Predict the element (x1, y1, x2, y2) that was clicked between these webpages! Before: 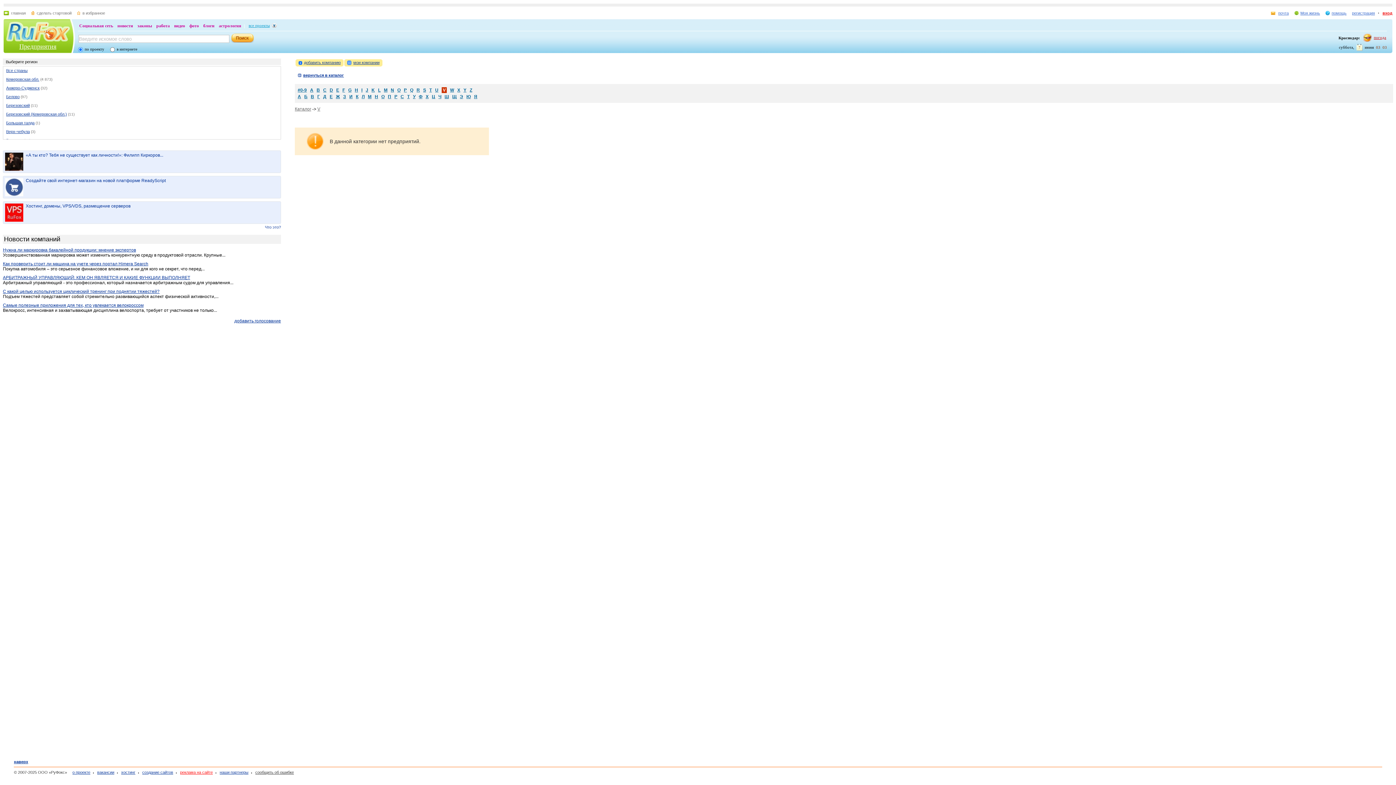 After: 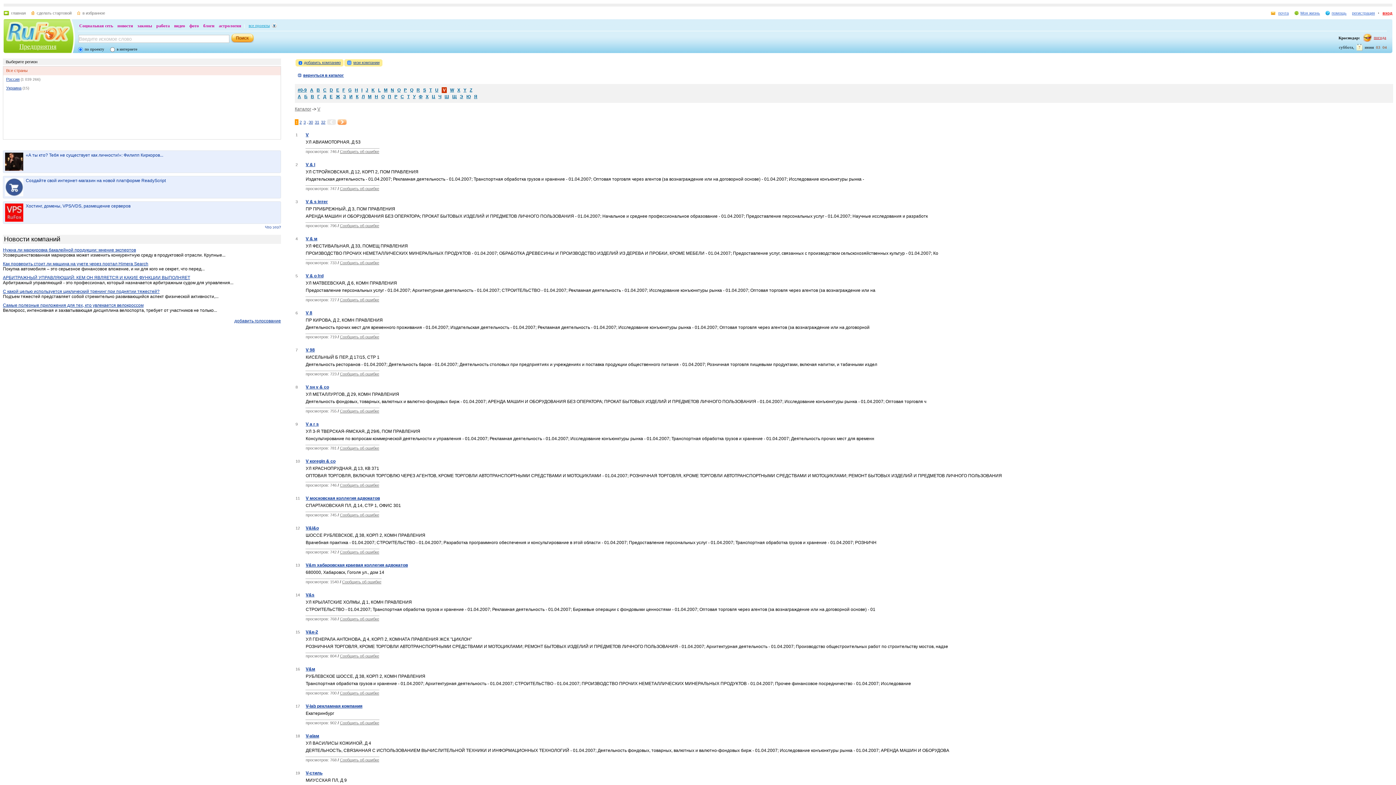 Action: bbox: (6, 68, 27, 72) label: Все страны